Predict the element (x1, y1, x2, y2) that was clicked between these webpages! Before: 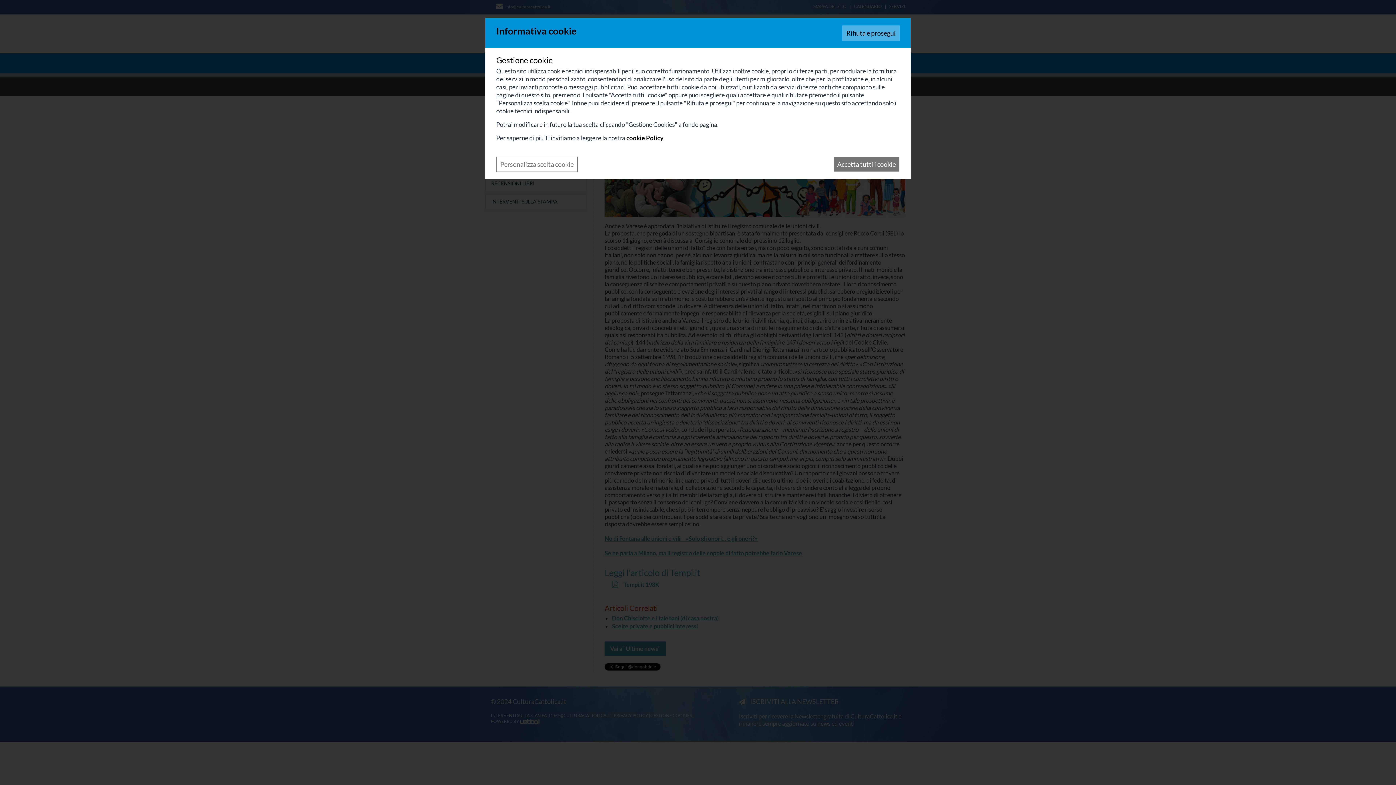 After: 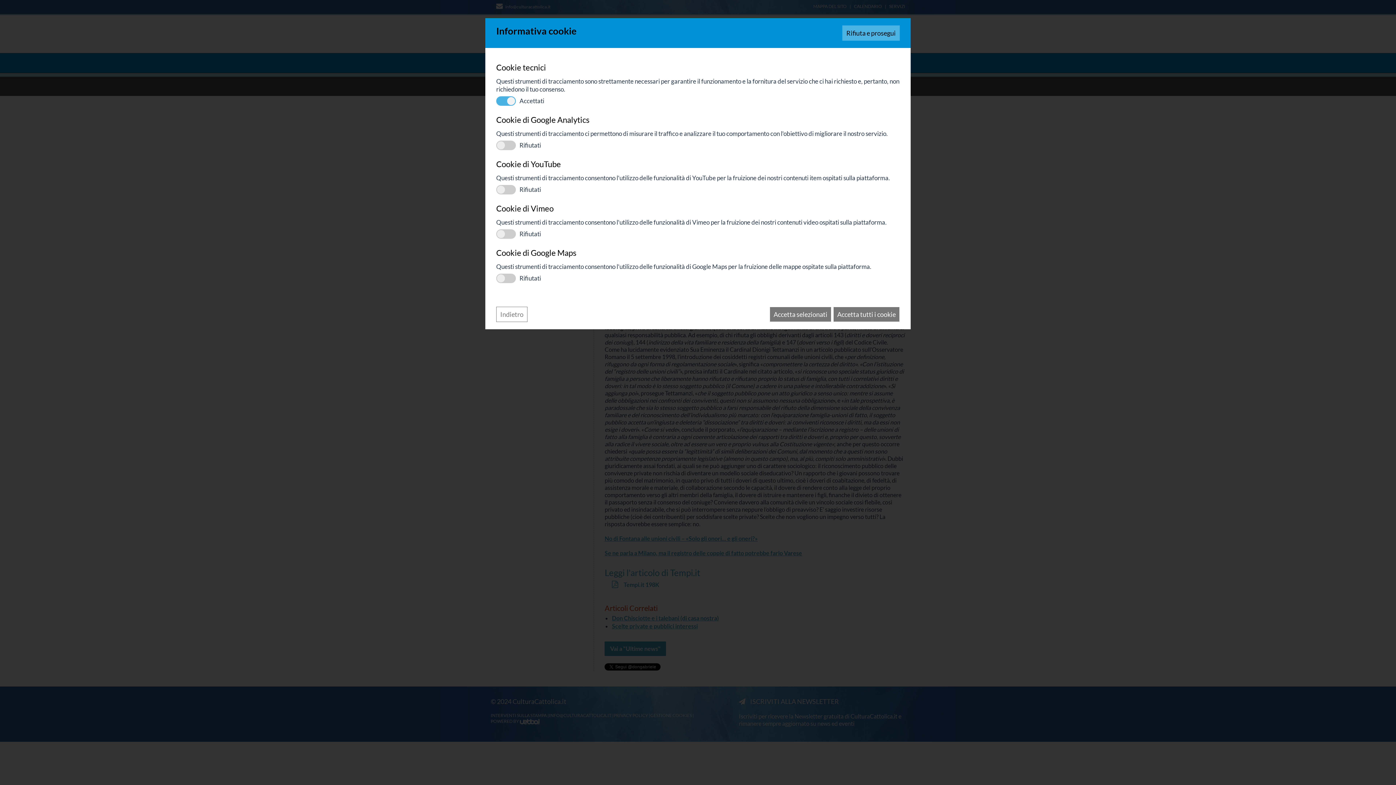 Action: bbox: (496, 156, 577, 172) label: Personalizza scelta cookie